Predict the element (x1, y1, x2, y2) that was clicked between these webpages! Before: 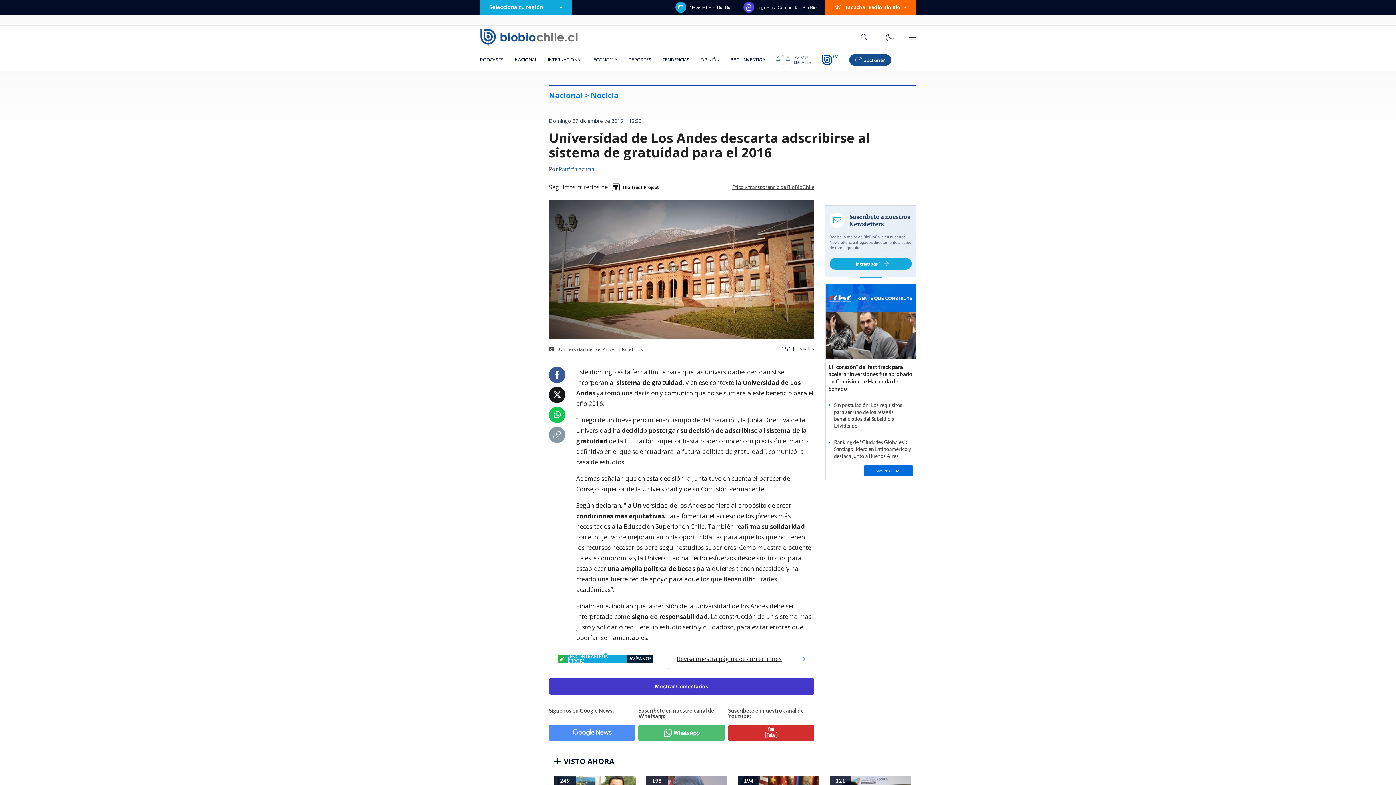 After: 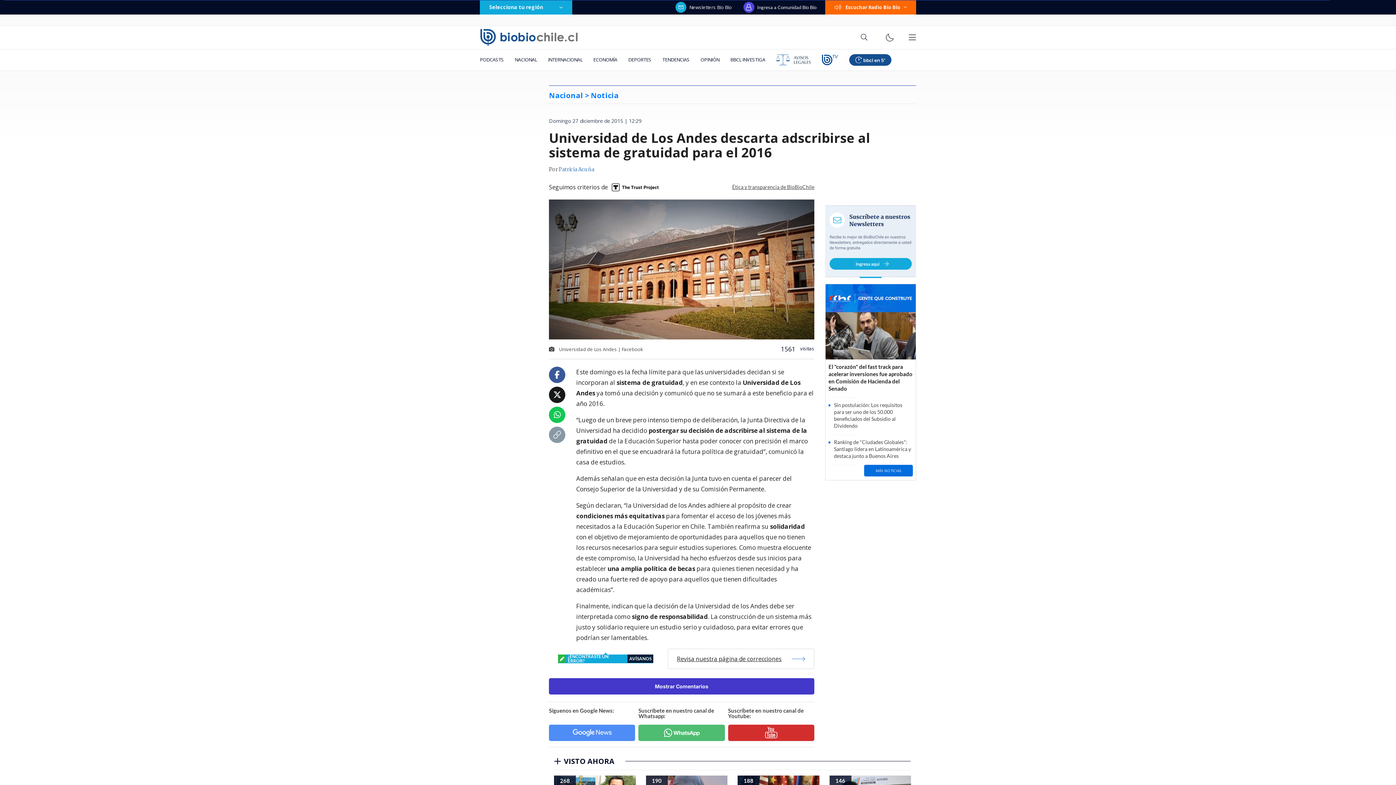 Action: bbox: (553, 431, 561, 438)